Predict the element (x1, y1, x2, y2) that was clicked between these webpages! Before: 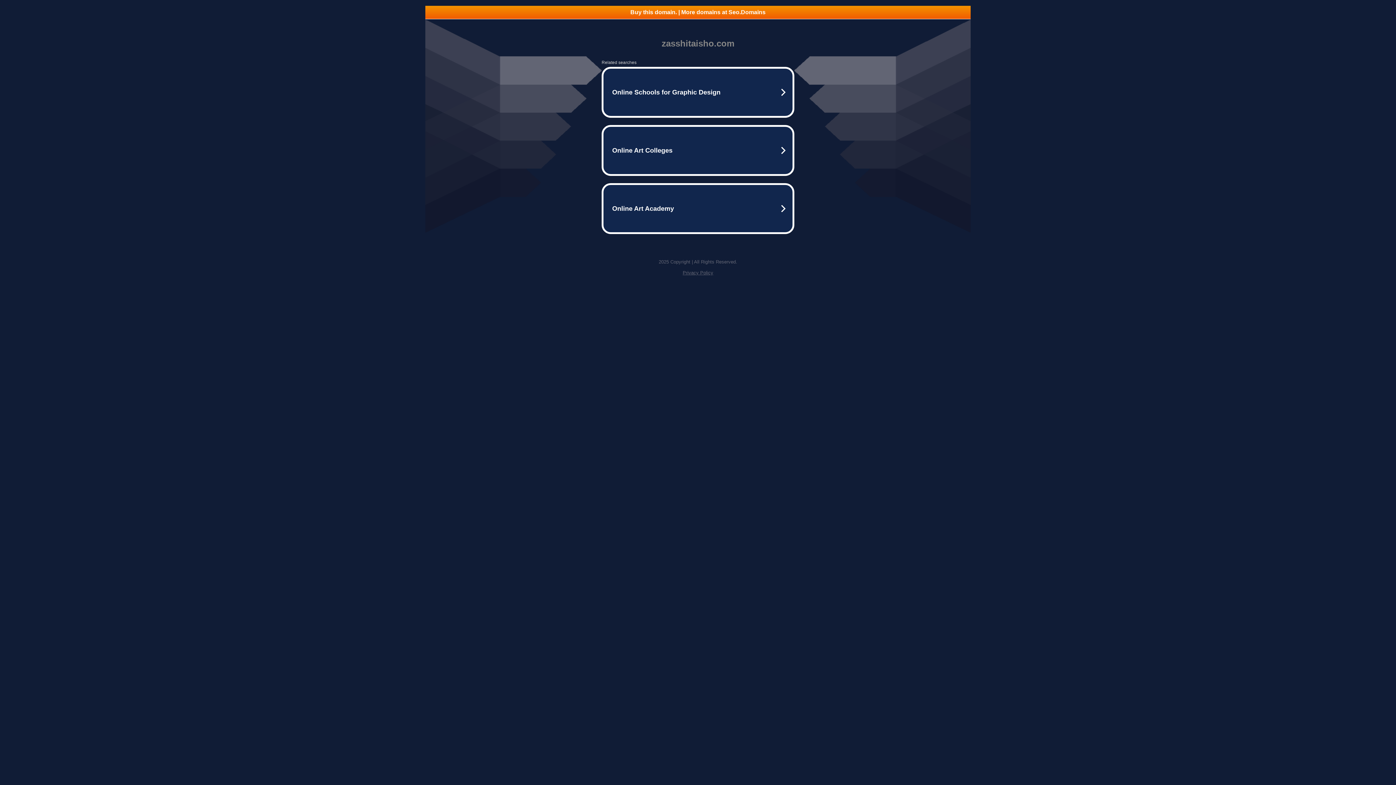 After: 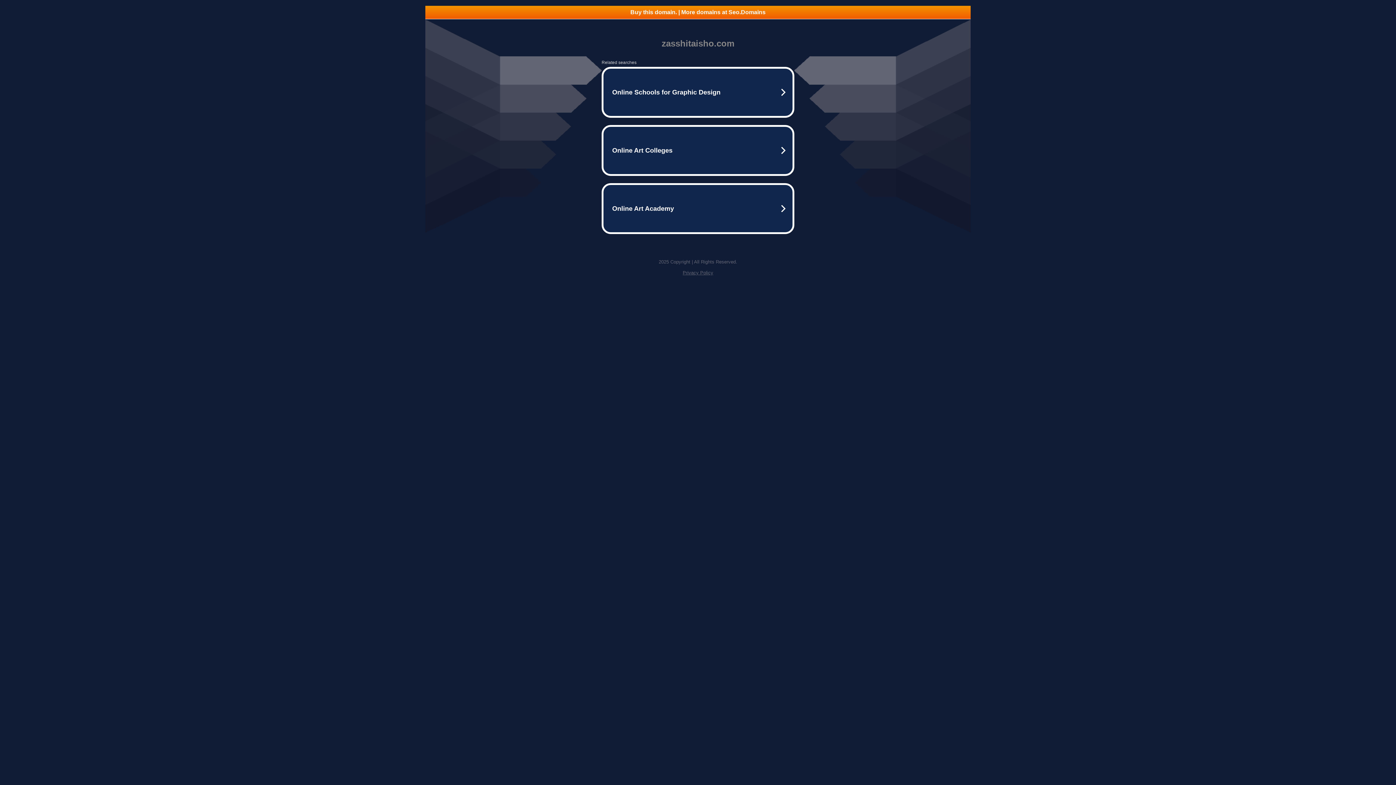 Action: label: Buy this domain. | More domains at Seo.Domains bbox: (425, 5, 970, 18)